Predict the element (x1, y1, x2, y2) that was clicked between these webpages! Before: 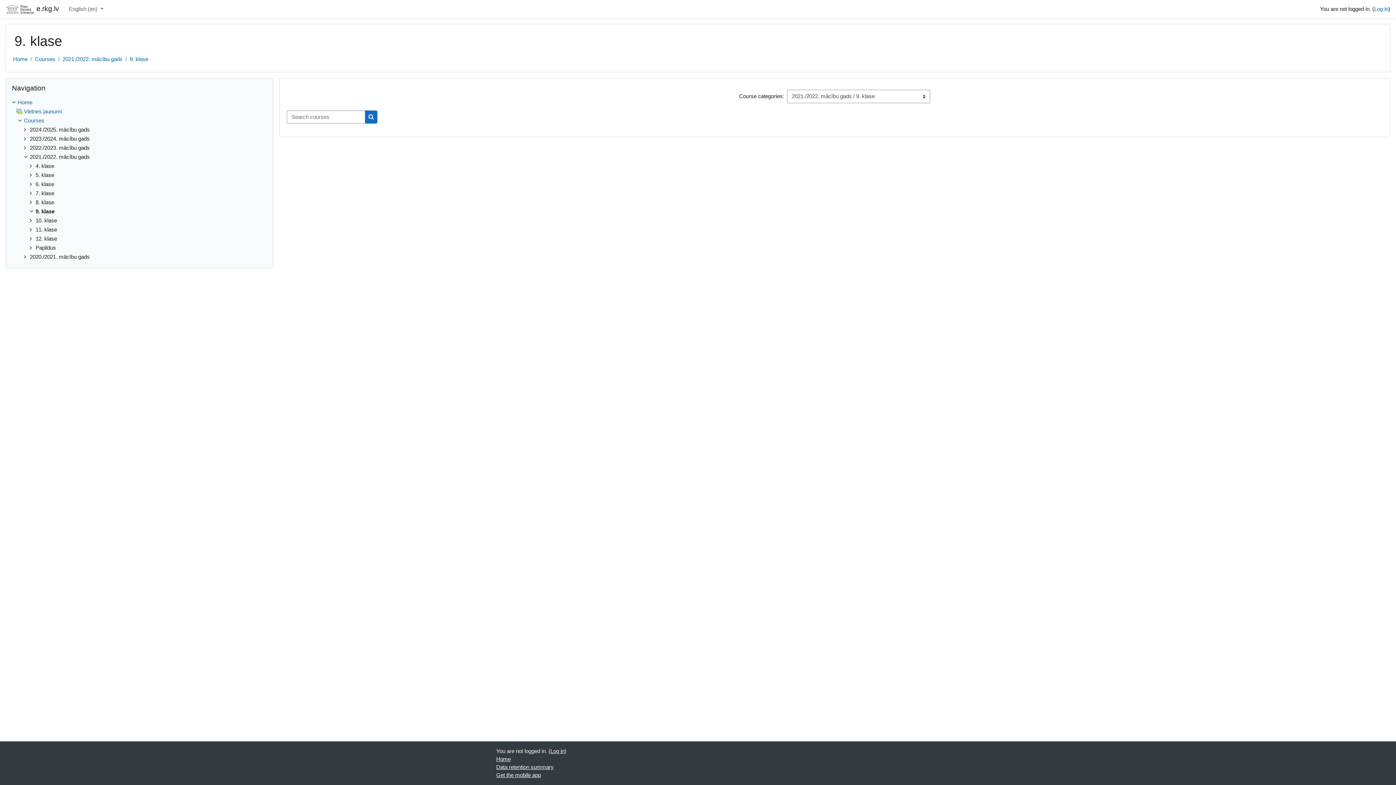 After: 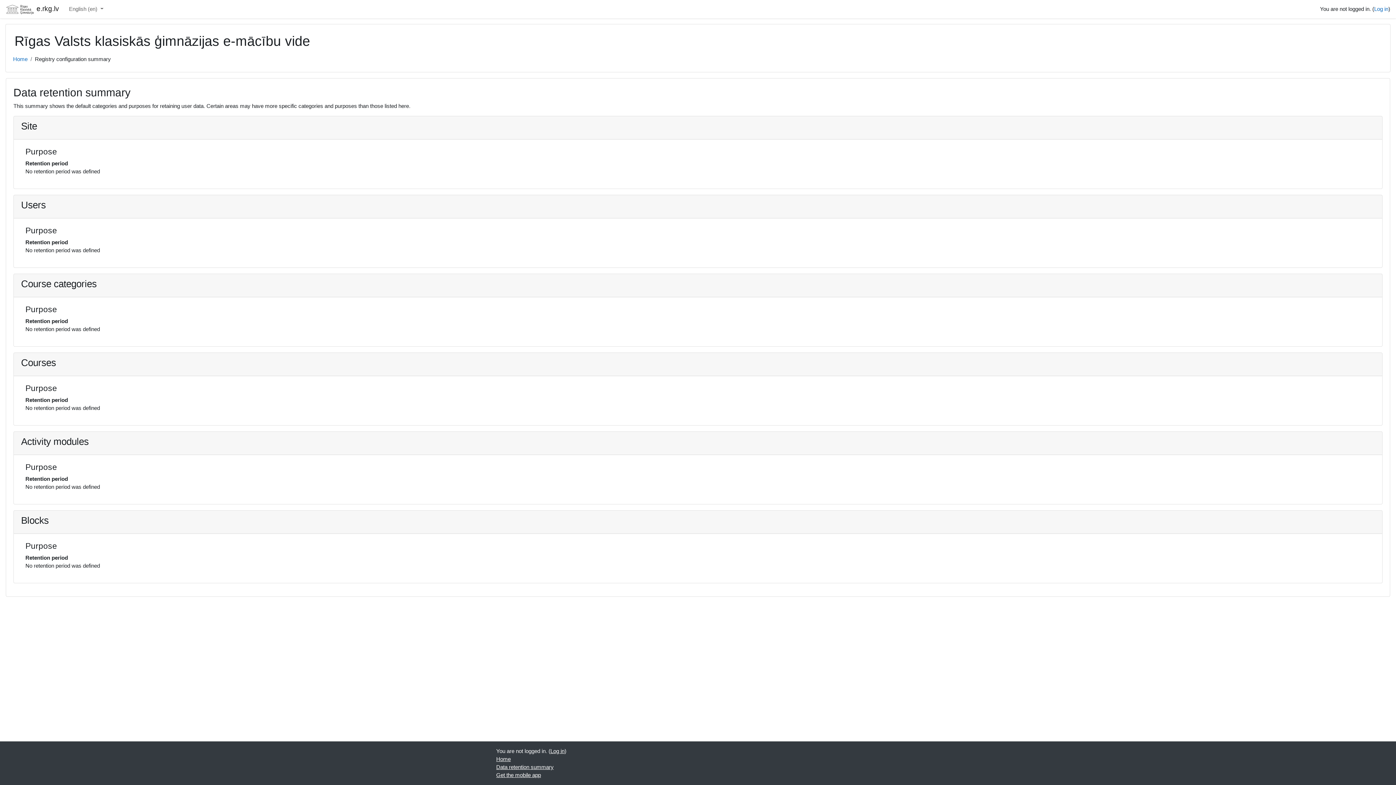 Action: label: Data retention summary bbox: (496, 764, 553, 770)